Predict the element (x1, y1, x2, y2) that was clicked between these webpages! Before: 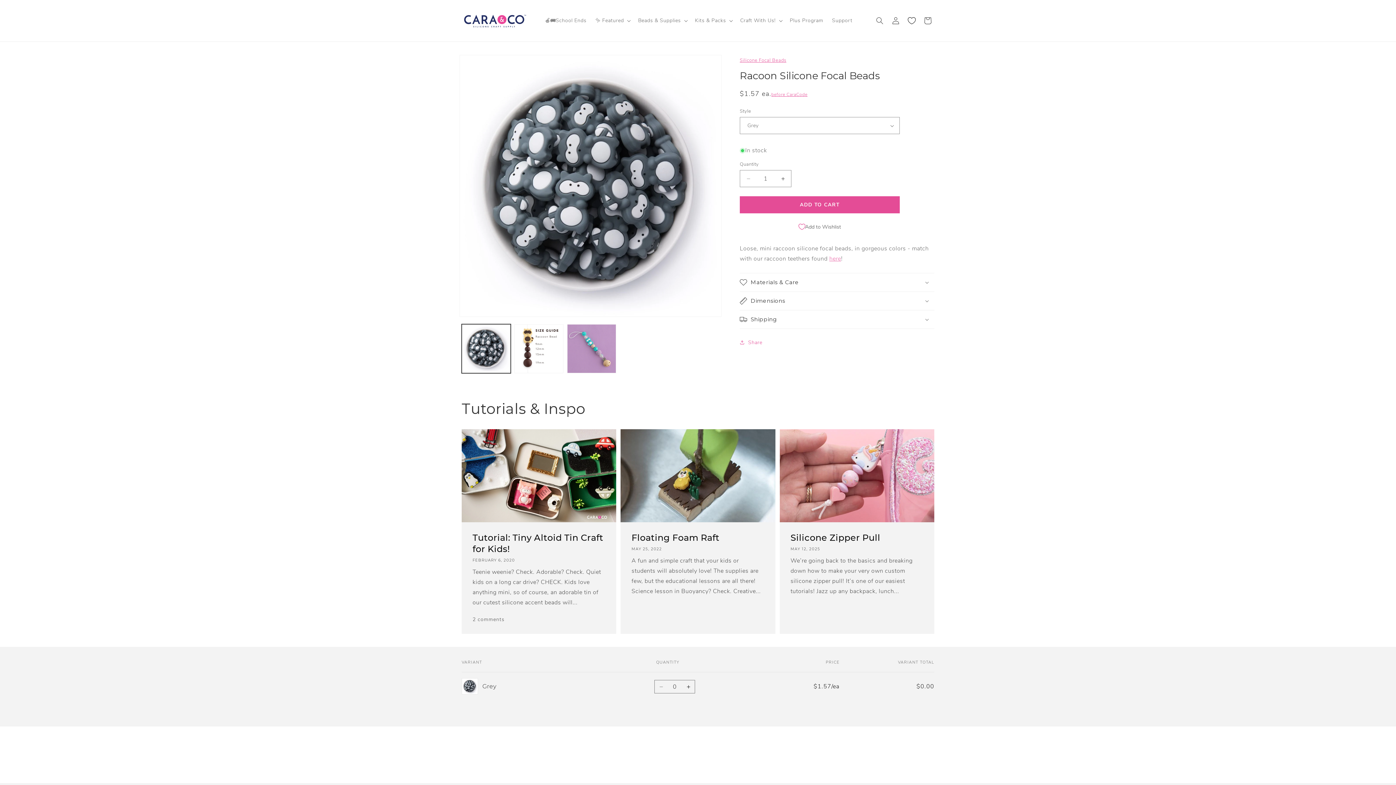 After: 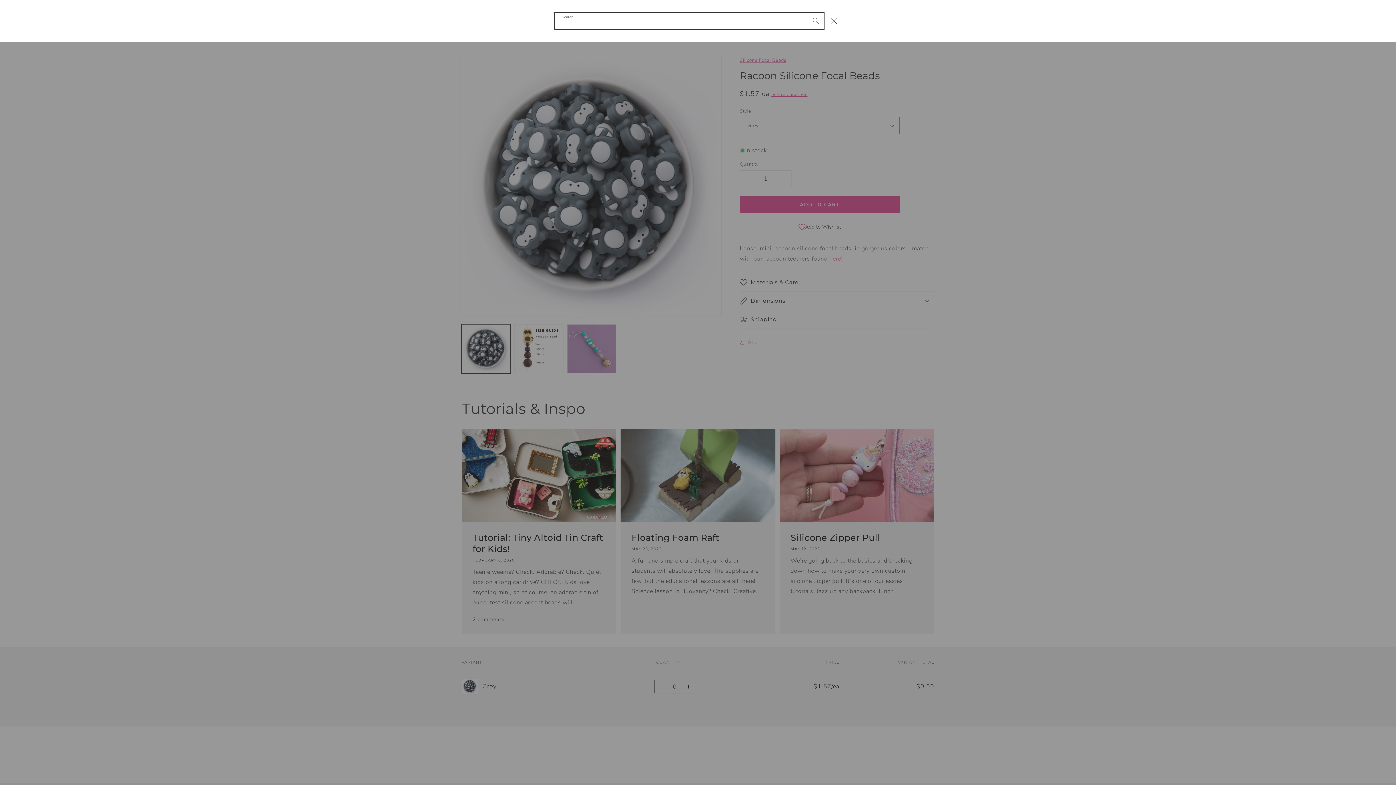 Action: label: Search bbox: (872, 12, 888, 28)